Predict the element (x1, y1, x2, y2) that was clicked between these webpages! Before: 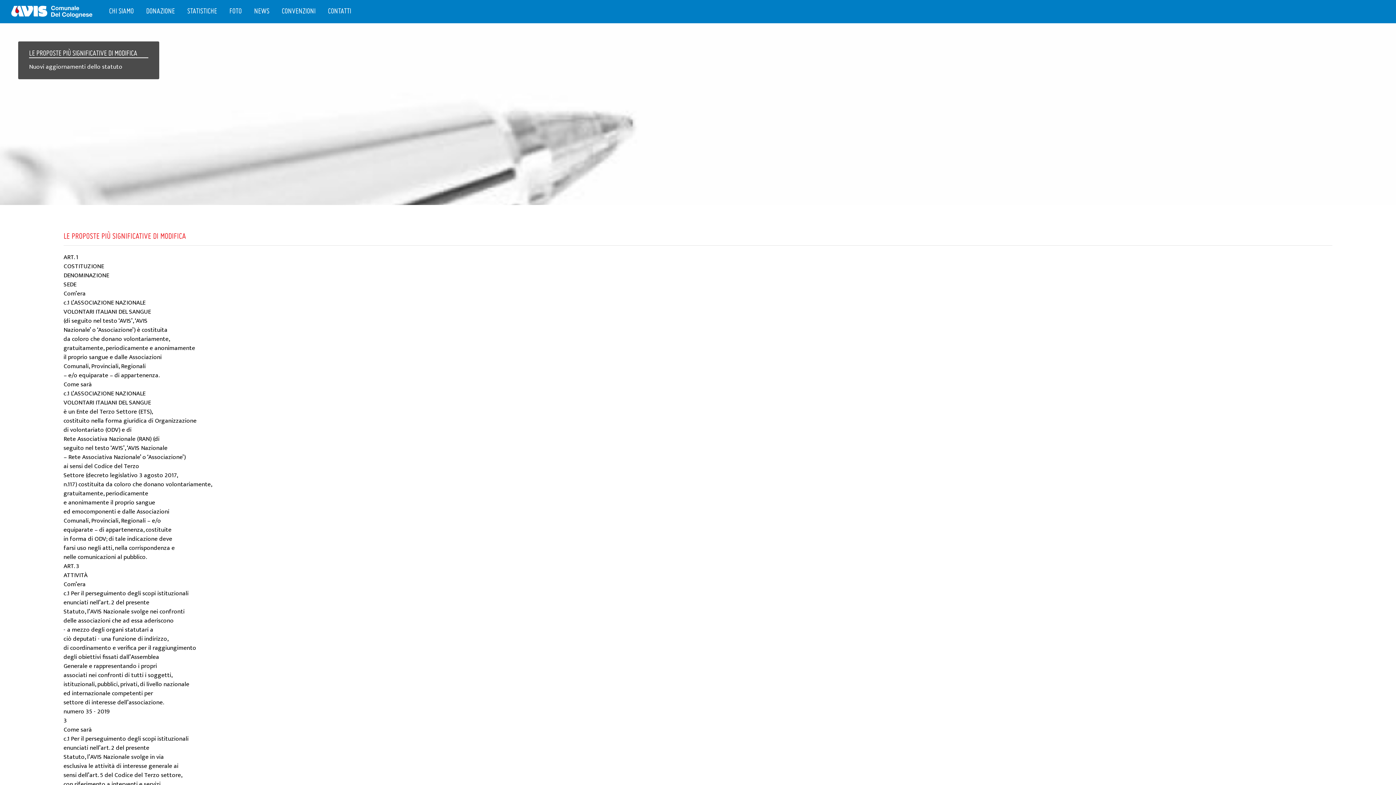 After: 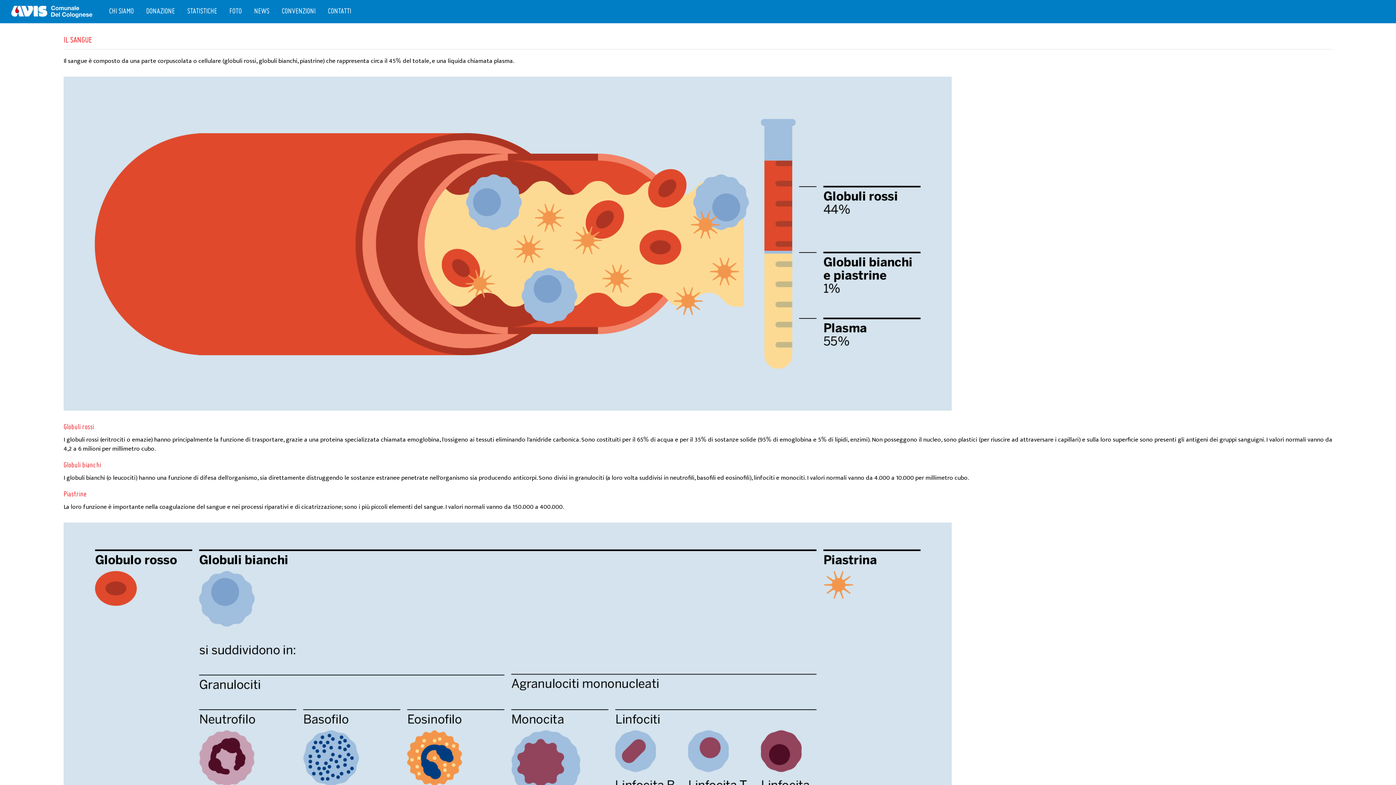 Action: label: DONAZIONE bbox: (142, 6, 178, 16)